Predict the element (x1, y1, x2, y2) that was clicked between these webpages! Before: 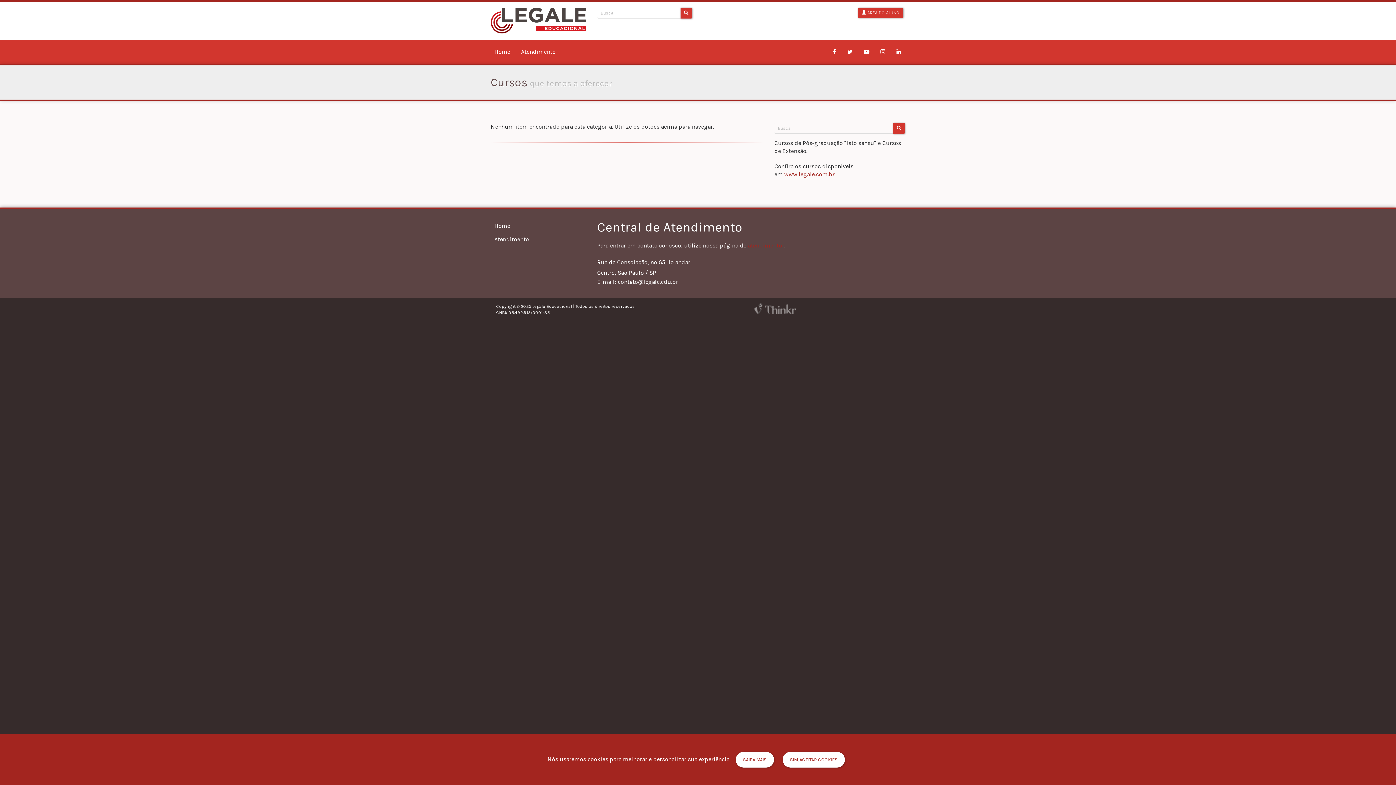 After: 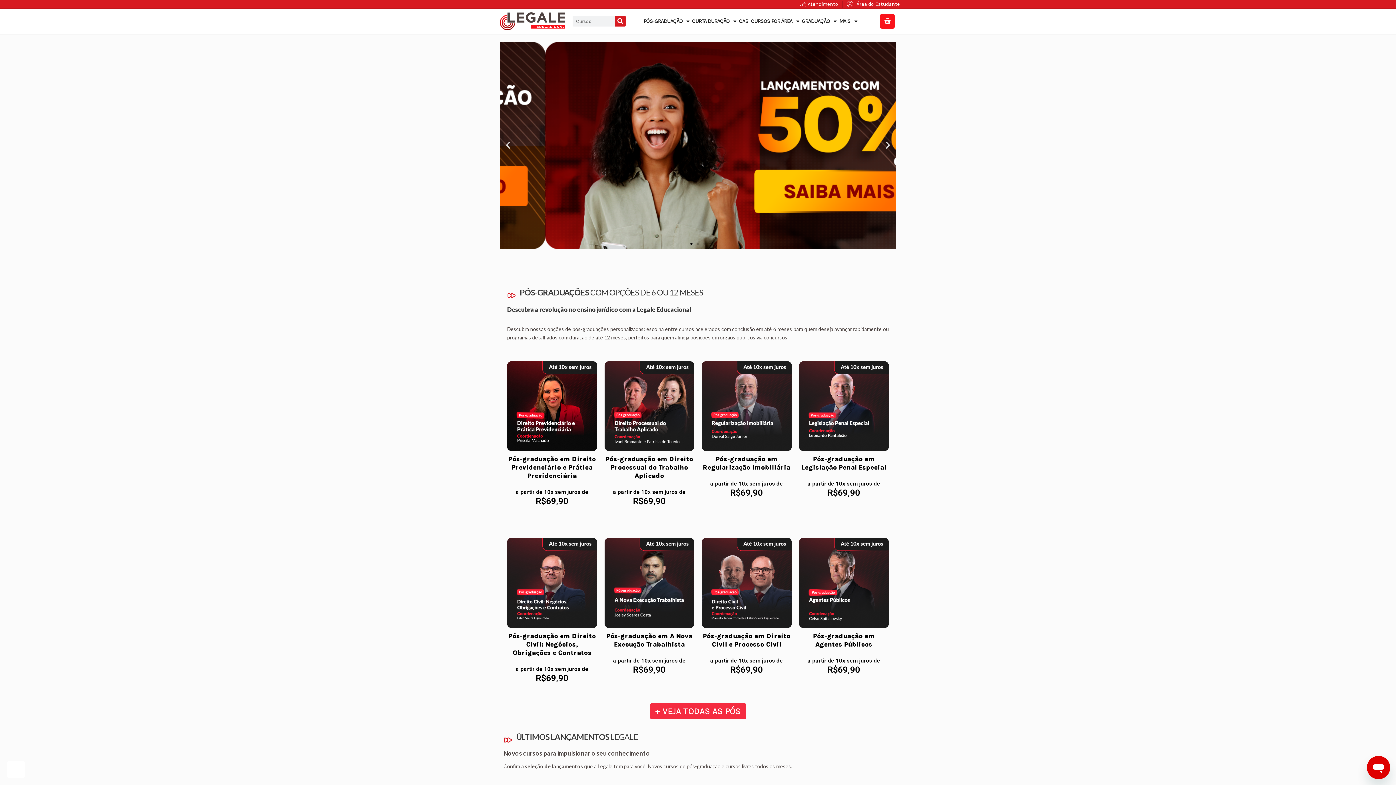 Action: label: www.legale.com.br bbox: (784, 204, 834, 211)